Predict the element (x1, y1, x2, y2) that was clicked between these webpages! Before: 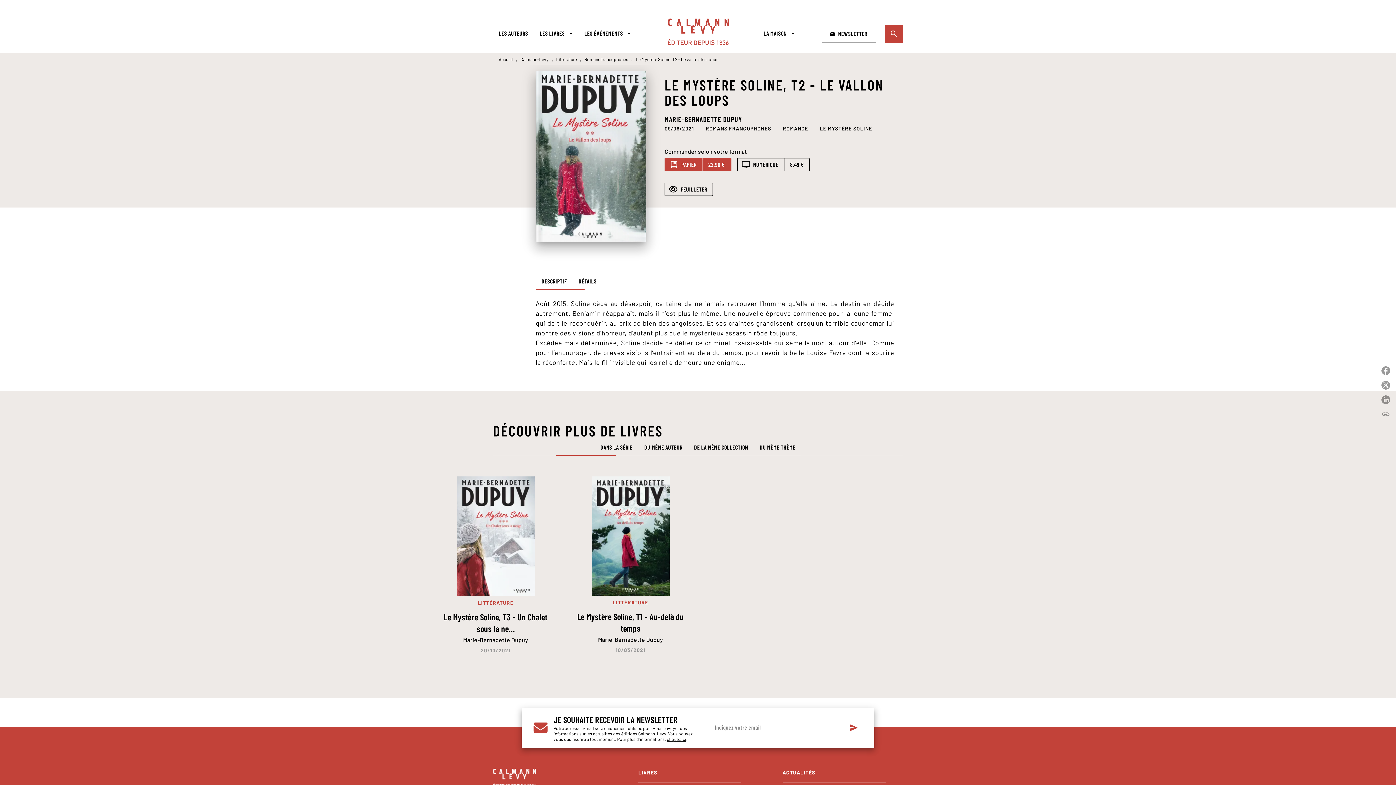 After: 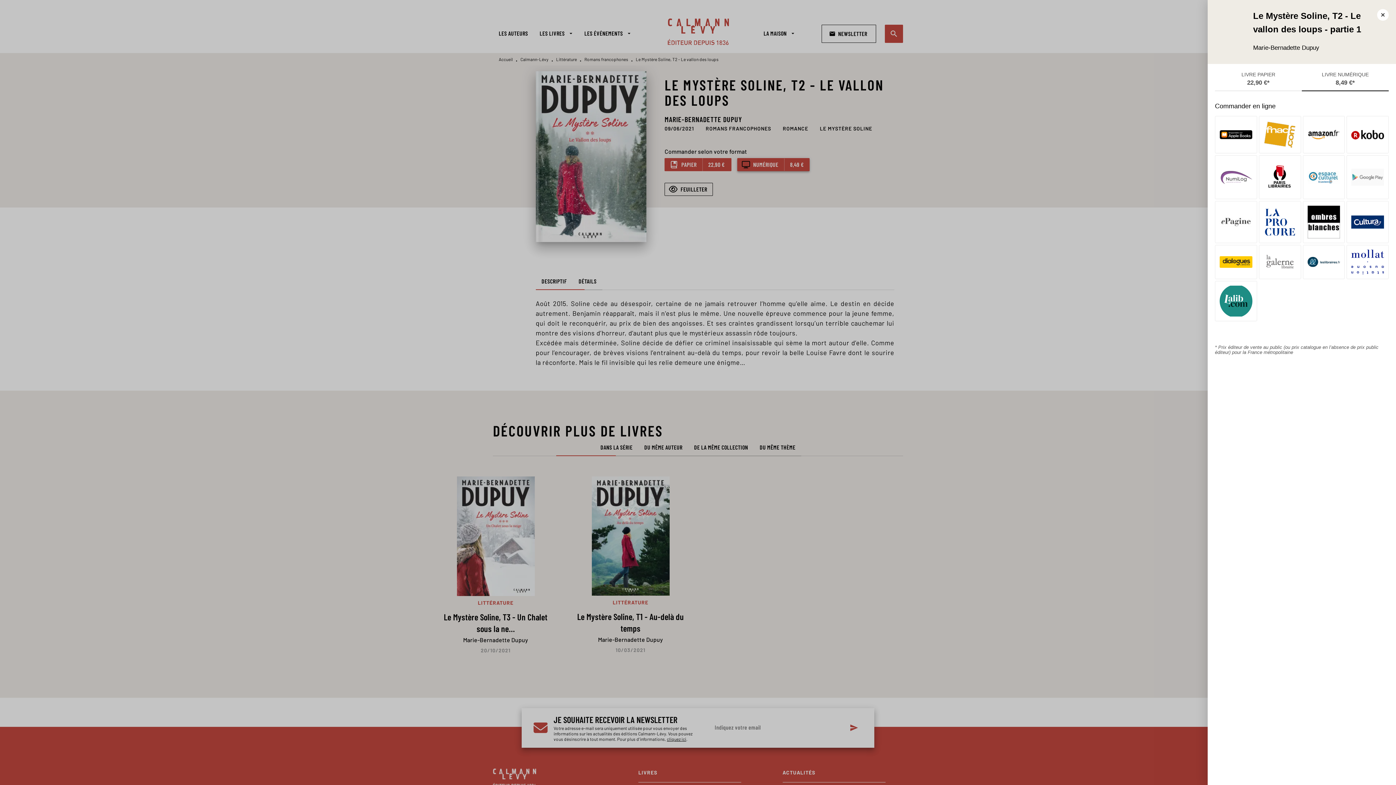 Action: label: NUMÉRIQUE
8,49 € bbox: (737, 158, 809, 171)